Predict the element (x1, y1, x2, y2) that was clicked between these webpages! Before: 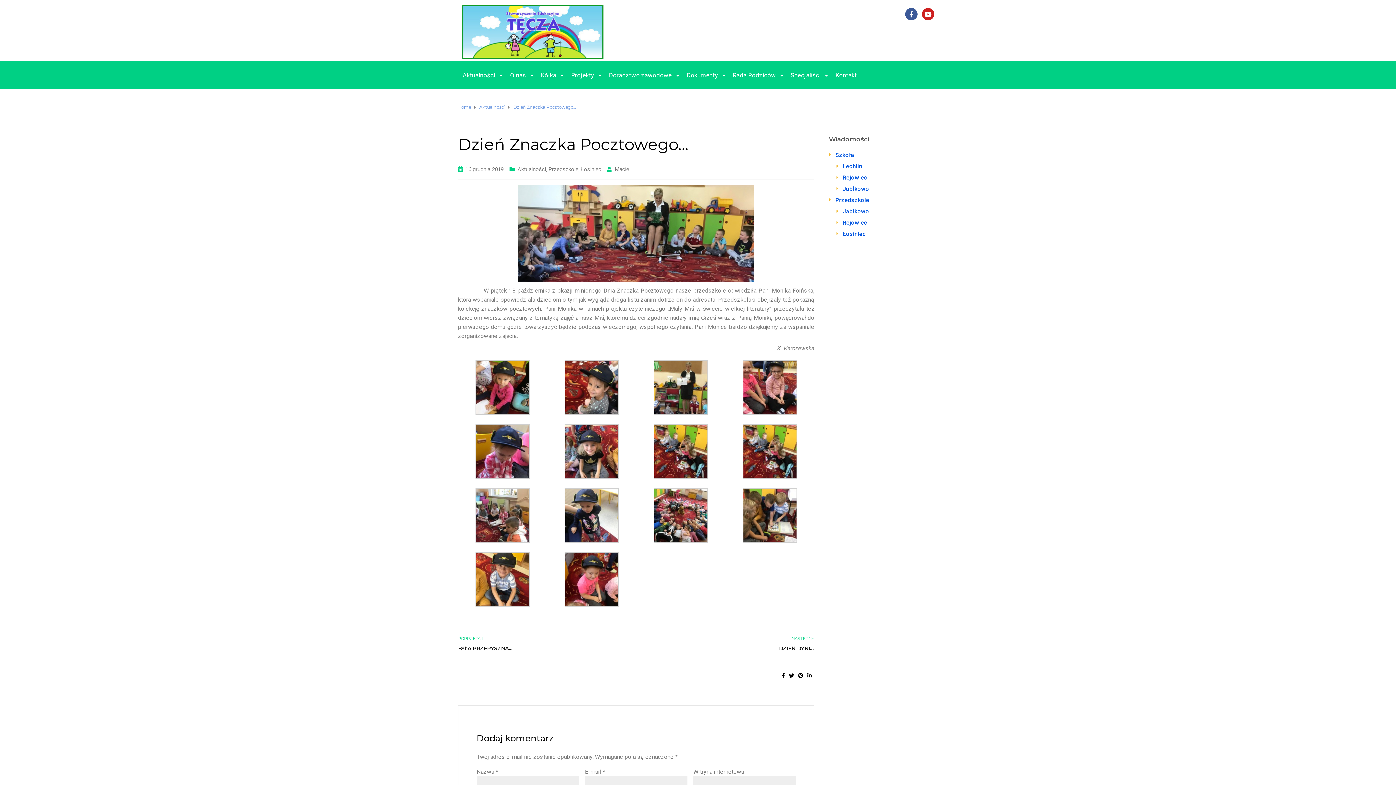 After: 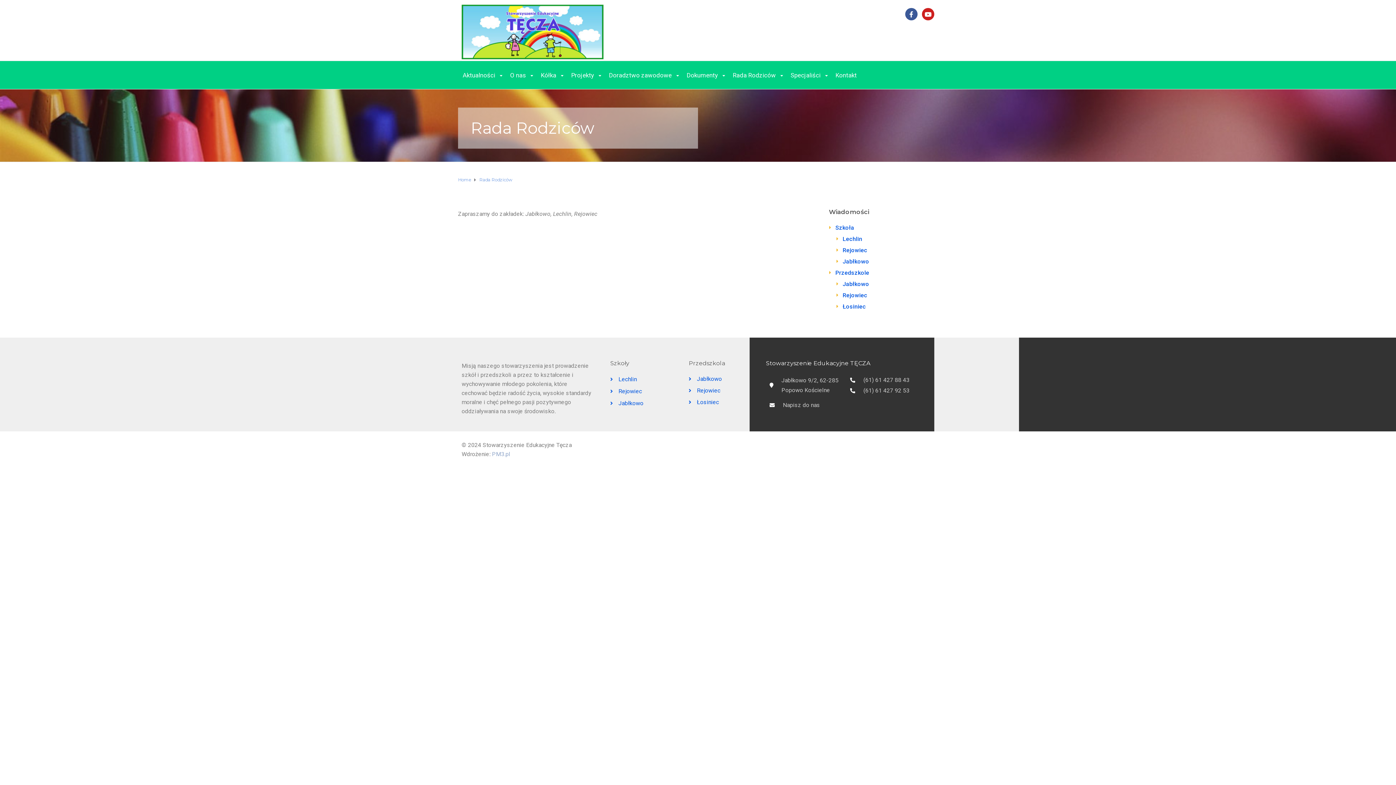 Action: bbox: (732, 61, 781, 79) label: Rada Rodziców